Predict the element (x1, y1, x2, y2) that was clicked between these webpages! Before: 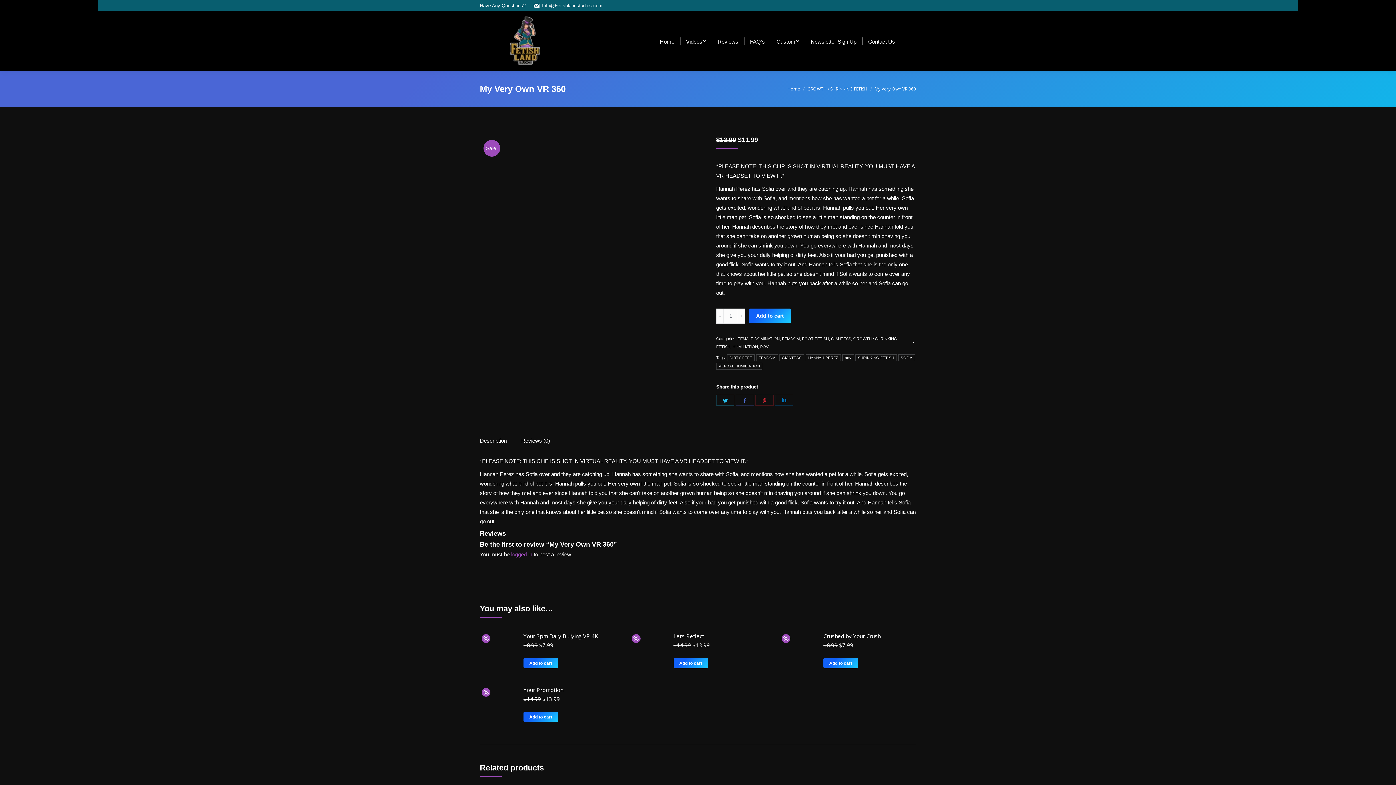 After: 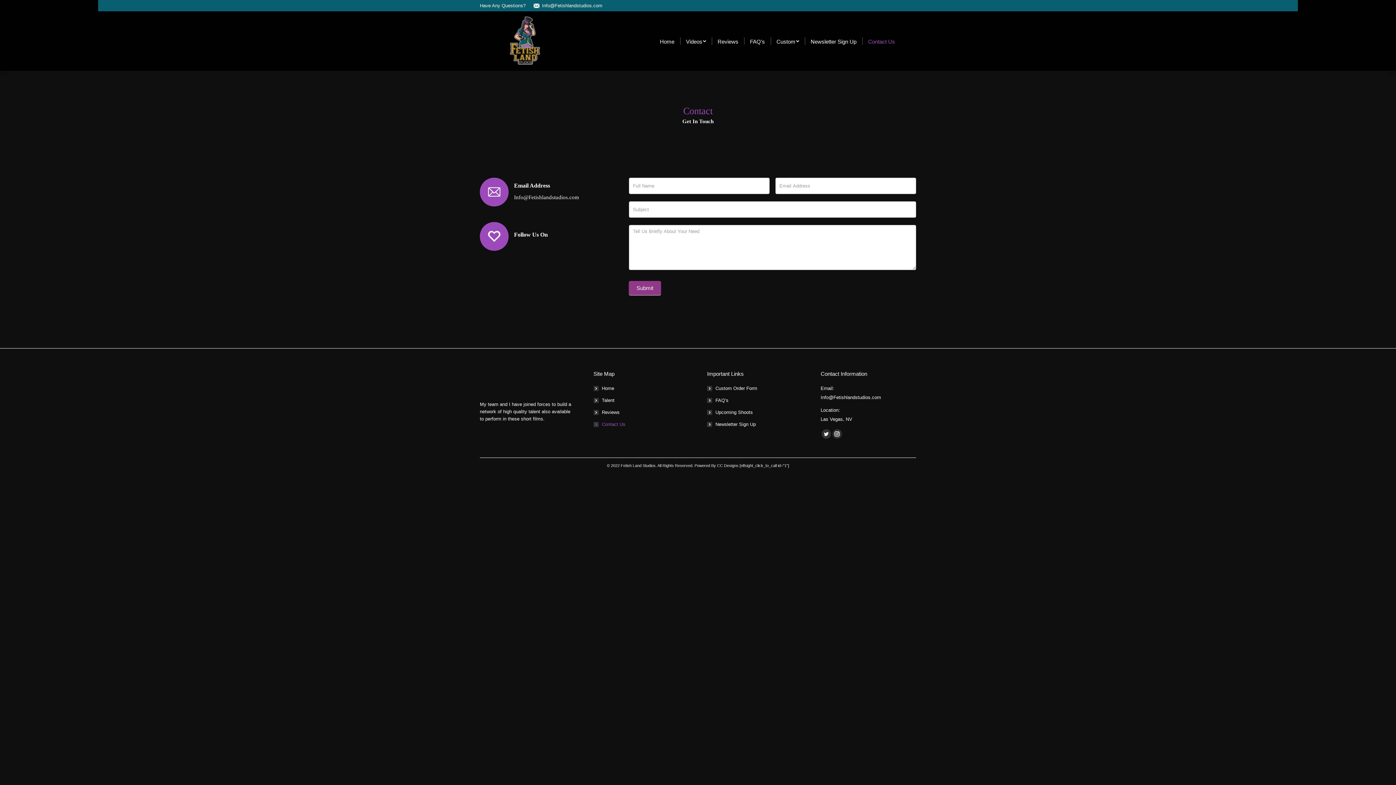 Action: bbox: (865, 34, 898, 47) label: Contact Us